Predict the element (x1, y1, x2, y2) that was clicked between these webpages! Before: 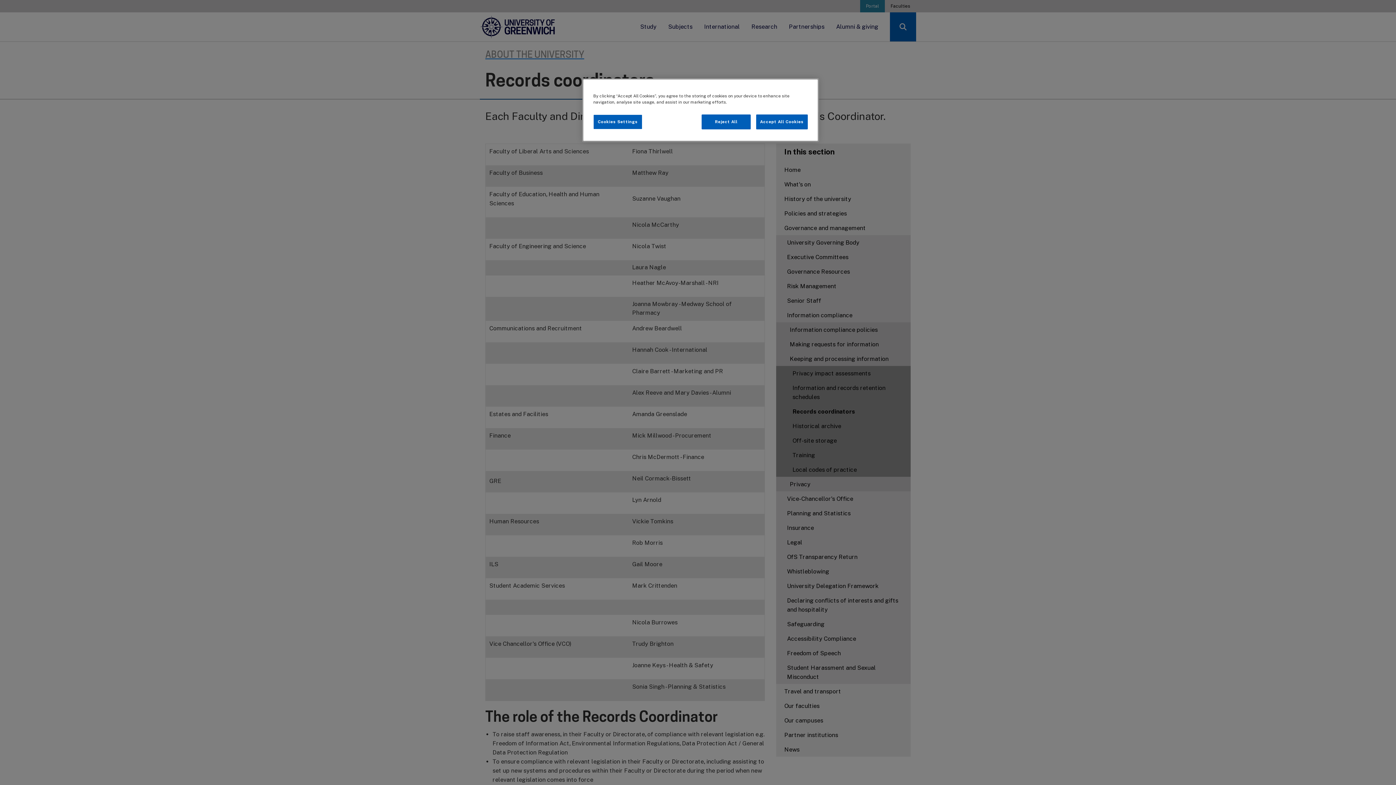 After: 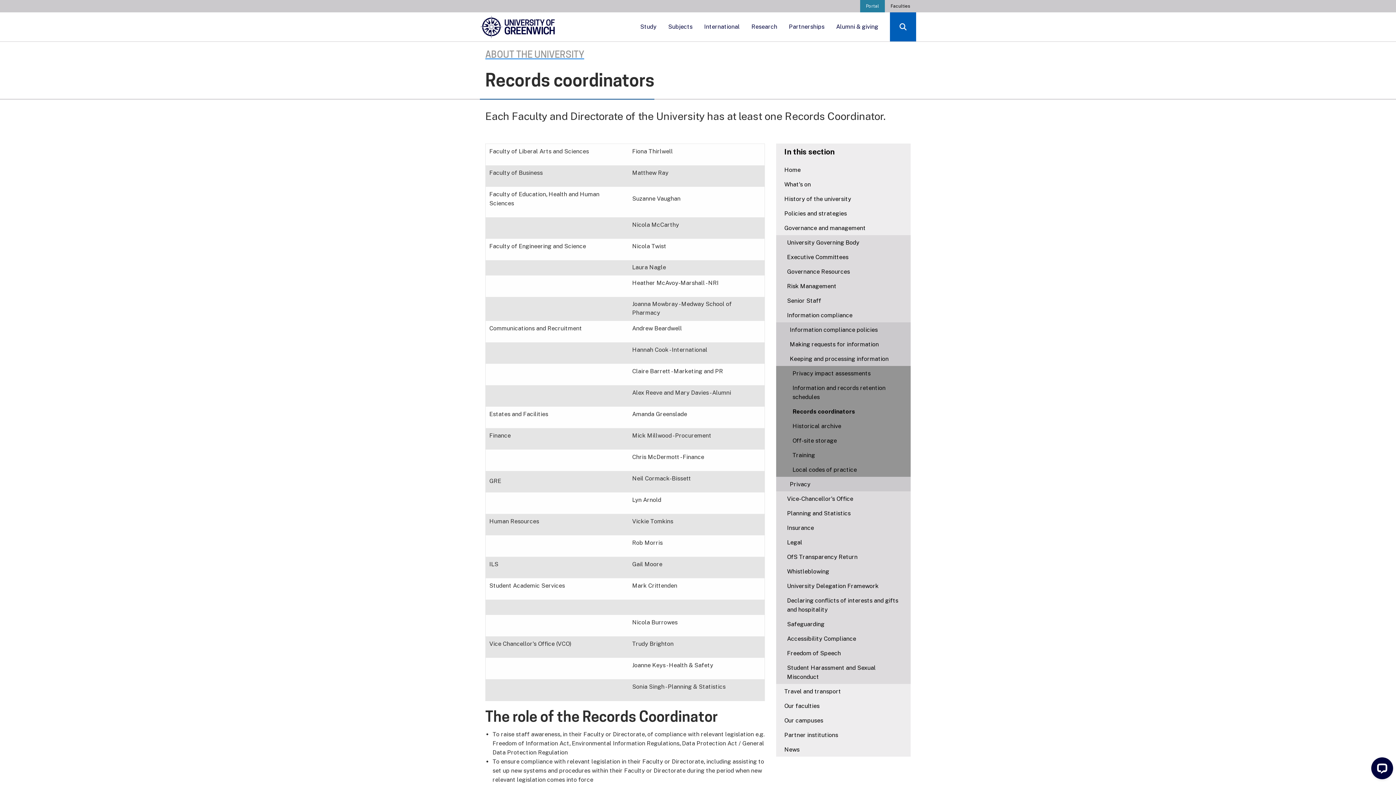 Action: label: Accept All Cookies bbox: (756, 114, 808, 129)